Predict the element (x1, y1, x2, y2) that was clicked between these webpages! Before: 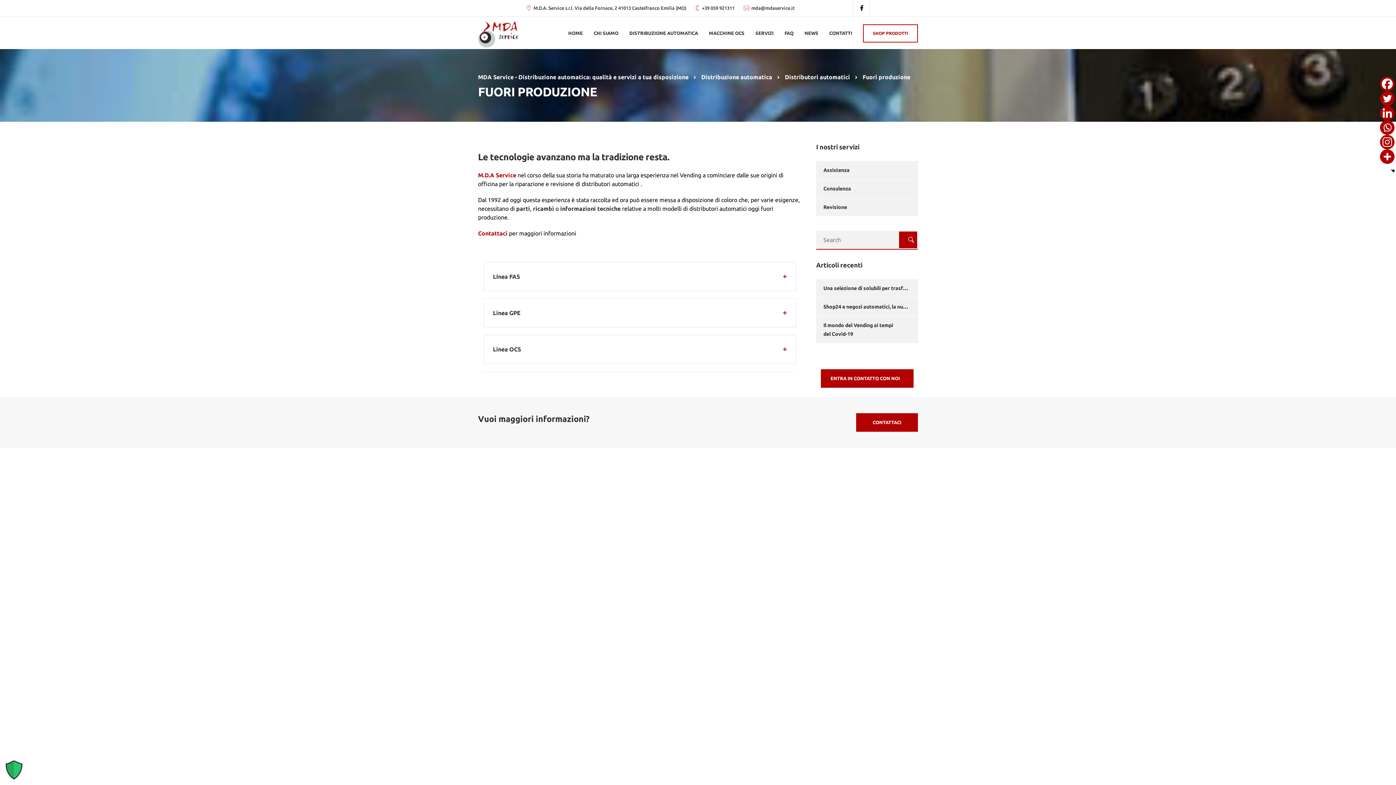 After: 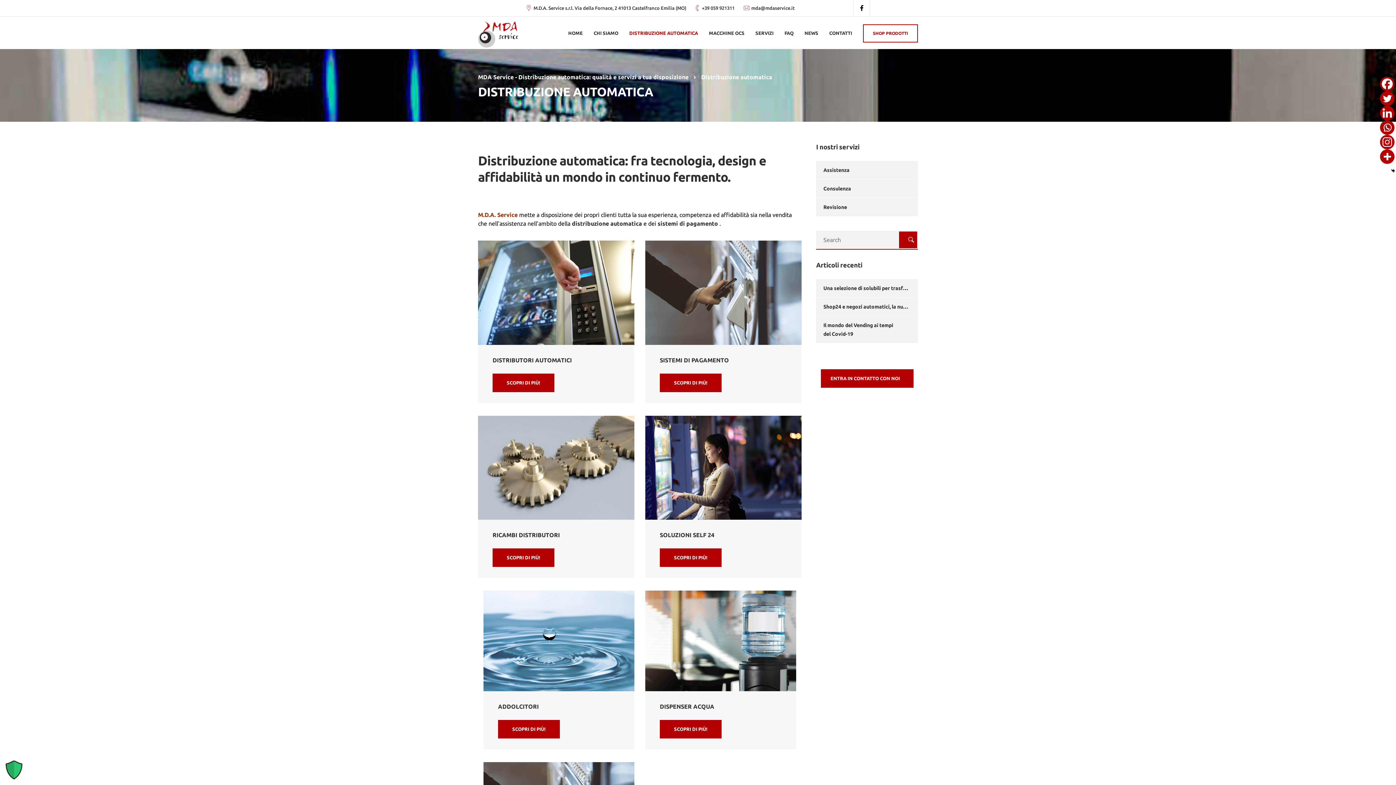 Action: bbox: (701, 73, 772, 80) label: Distribuzione automatica